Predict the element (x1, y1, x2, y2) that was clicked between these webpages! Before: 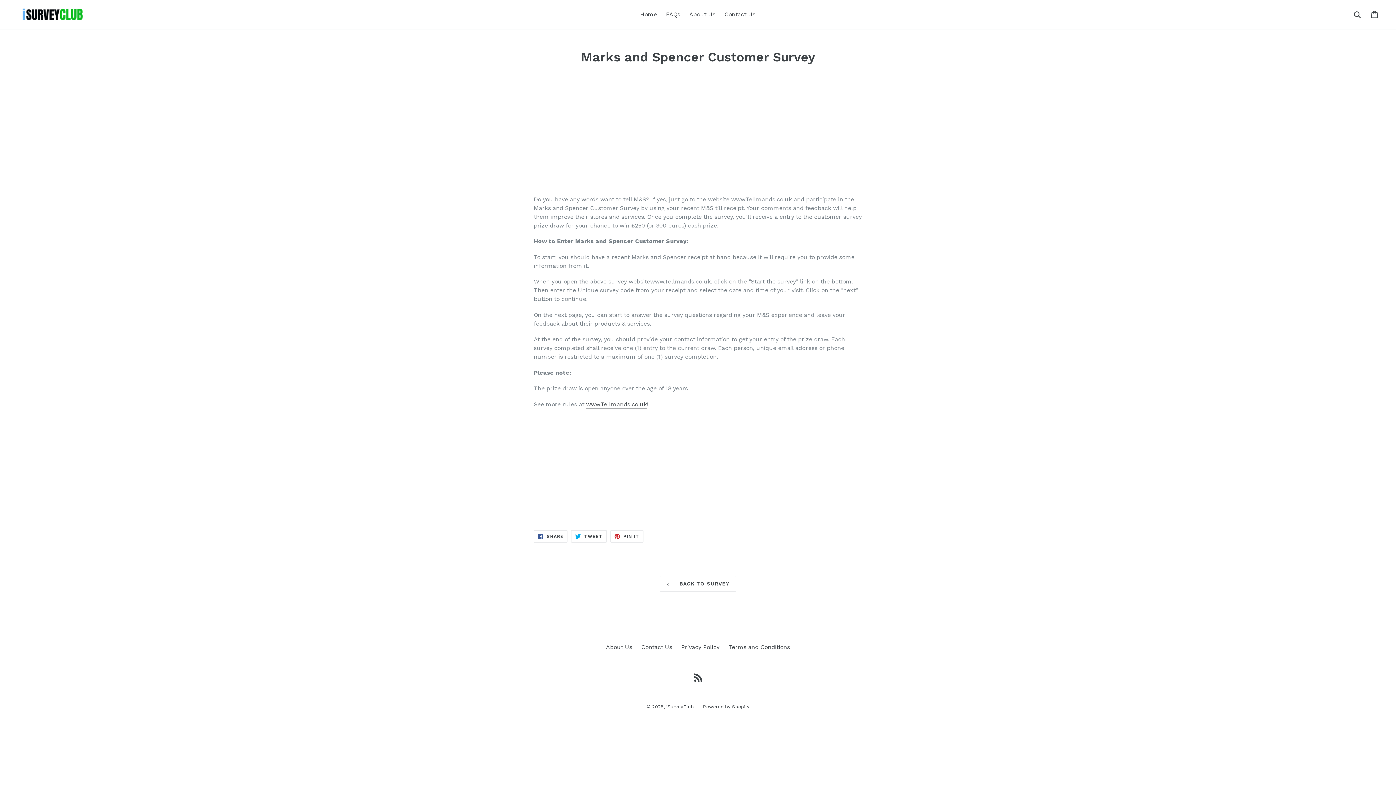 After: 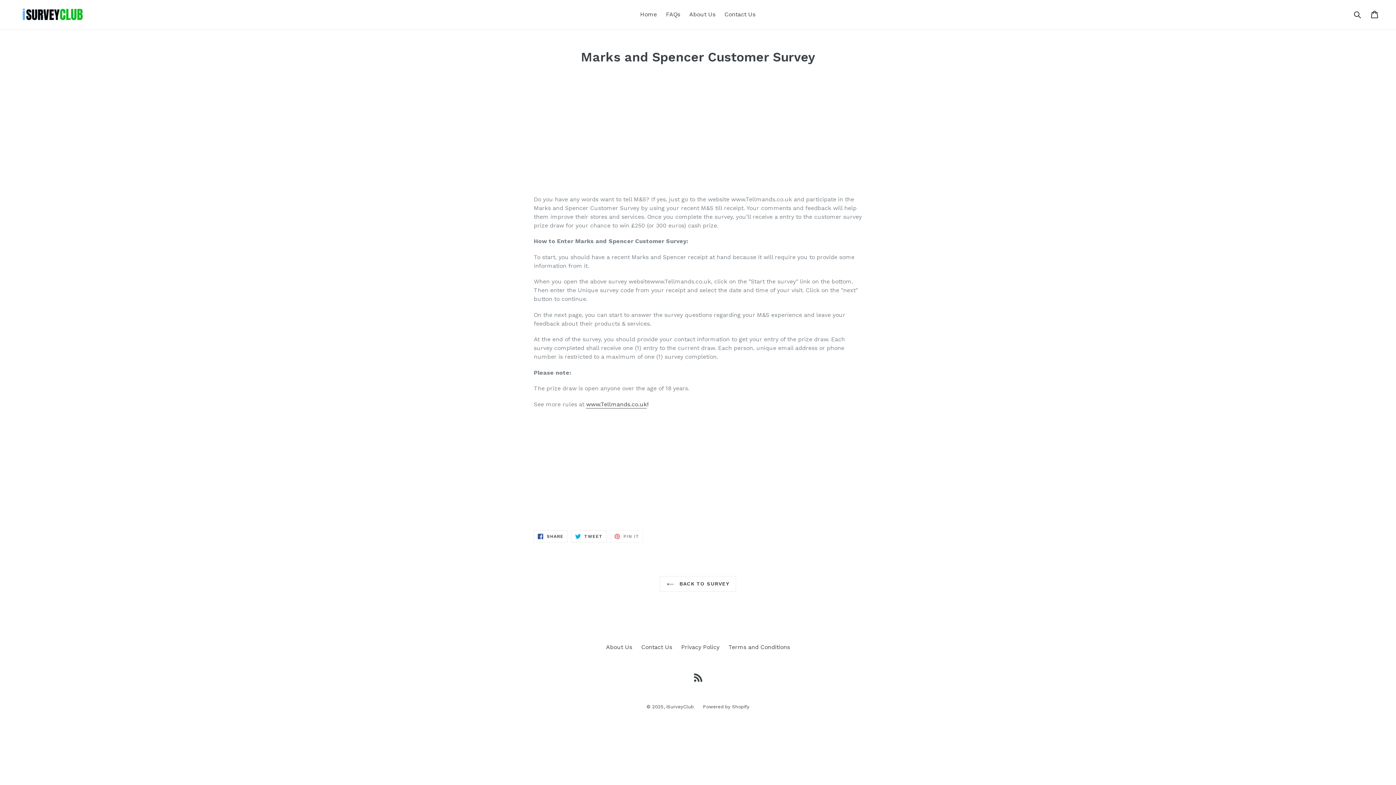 Action: label:  PIN IT
PIN ON PINTEREST bbox: (610, 530, 643, 542)